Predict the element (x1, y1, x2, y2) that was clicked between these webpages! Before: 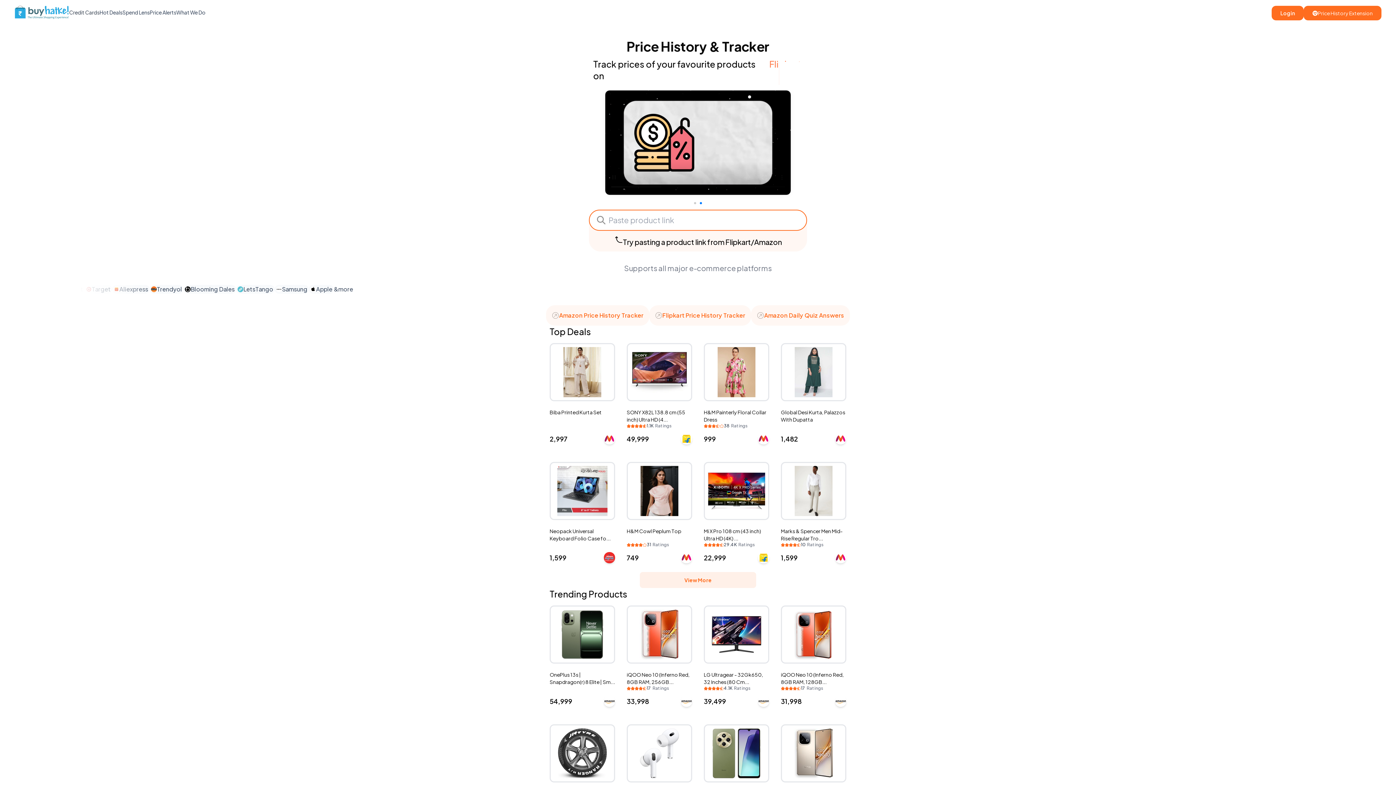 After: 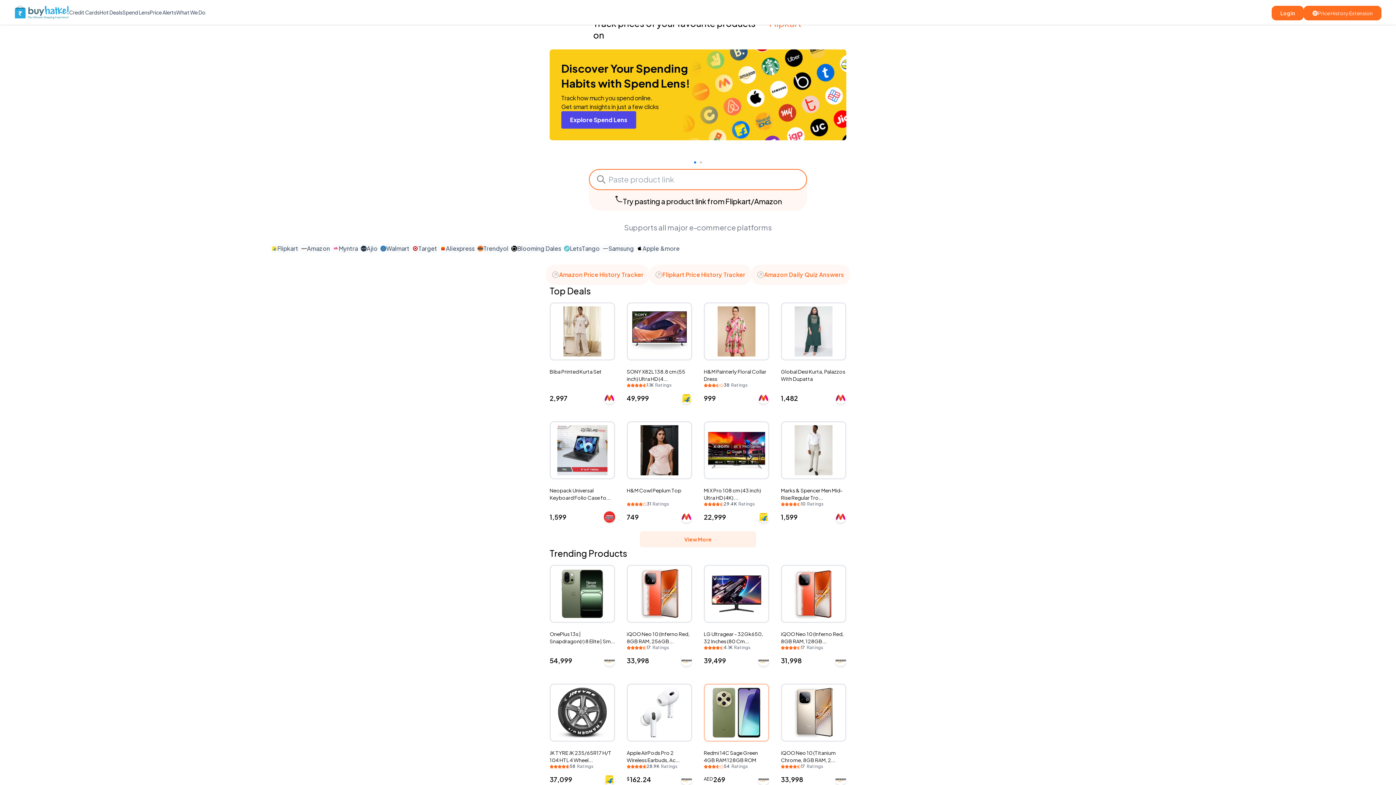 Action: bbox: (704, 724, 769, 826) label: Redmi 14C Sage Green 4GB RAM 128GB ROM

54 Ratings

AED269